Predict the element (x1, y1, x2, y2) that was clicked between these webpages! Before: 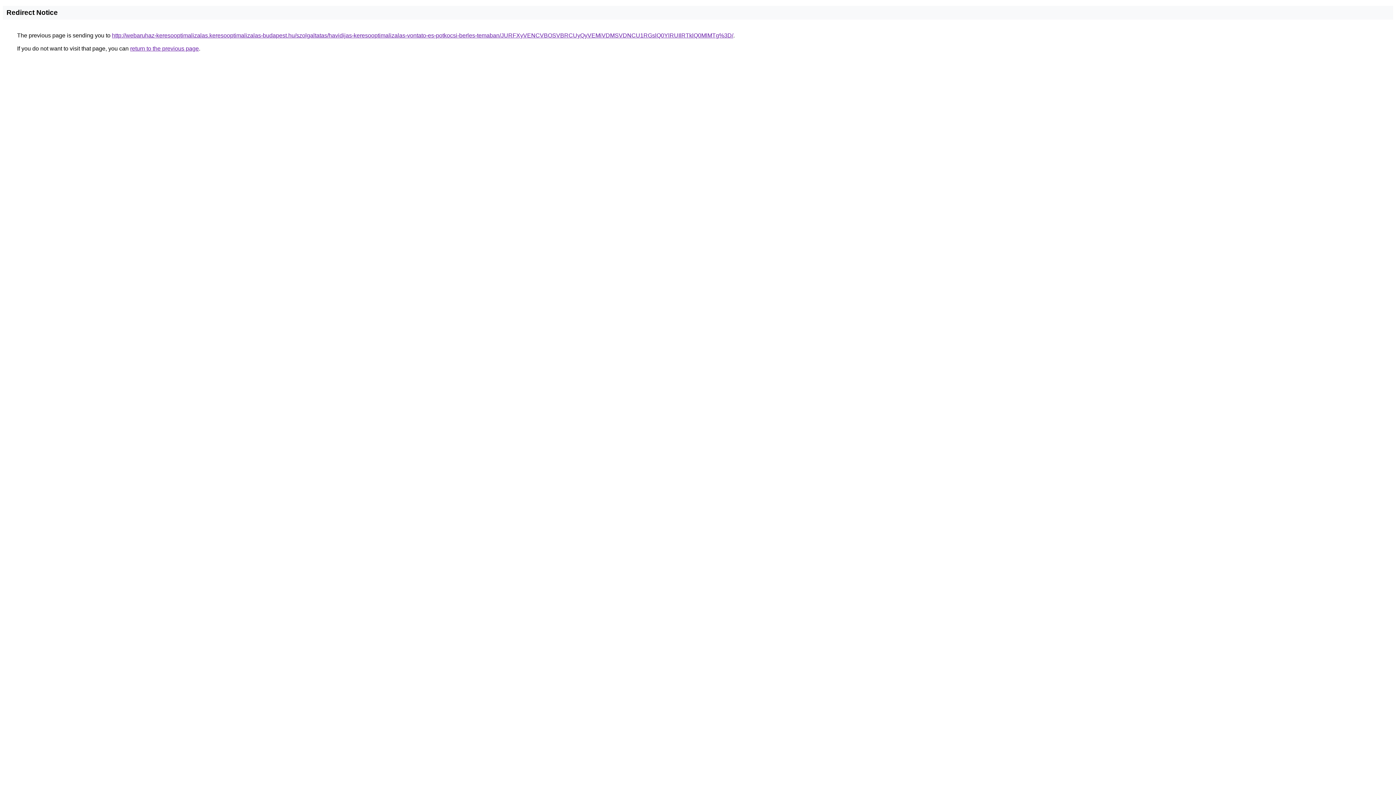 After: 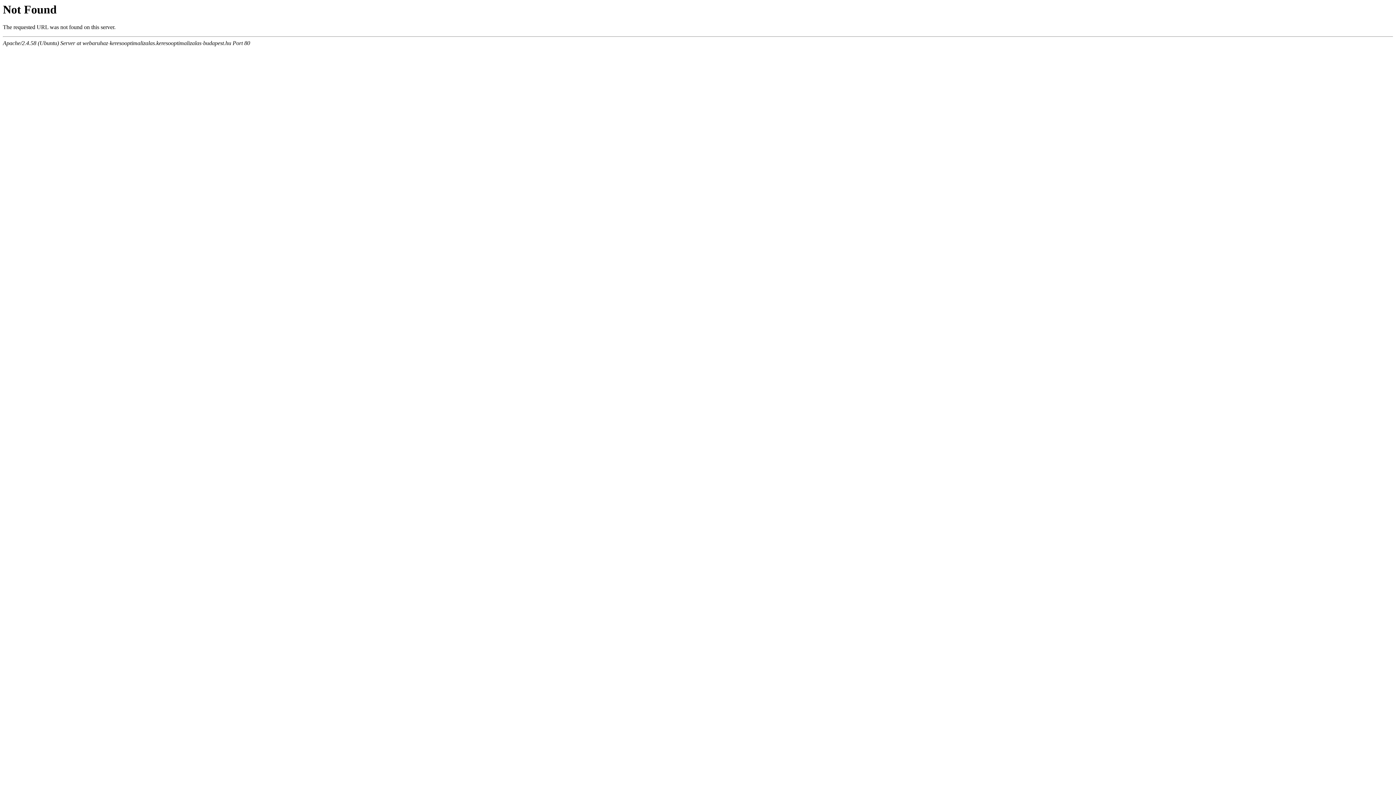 Action: label: http://webaruhaz-keresooptimalizalas.keresooptimalizalas-budapest.hu/szolgaltatas/havidijas-keresooptimalizalas-vontato-es-potkocsi-berles-temaban/JURFXyVENCVBOSVBRCUyQyVEMiVDMSVDNCU1RGslQ0YlRUIlRTklQ0MlMTg%3D/ bbox: (112, 32, 733, 38)